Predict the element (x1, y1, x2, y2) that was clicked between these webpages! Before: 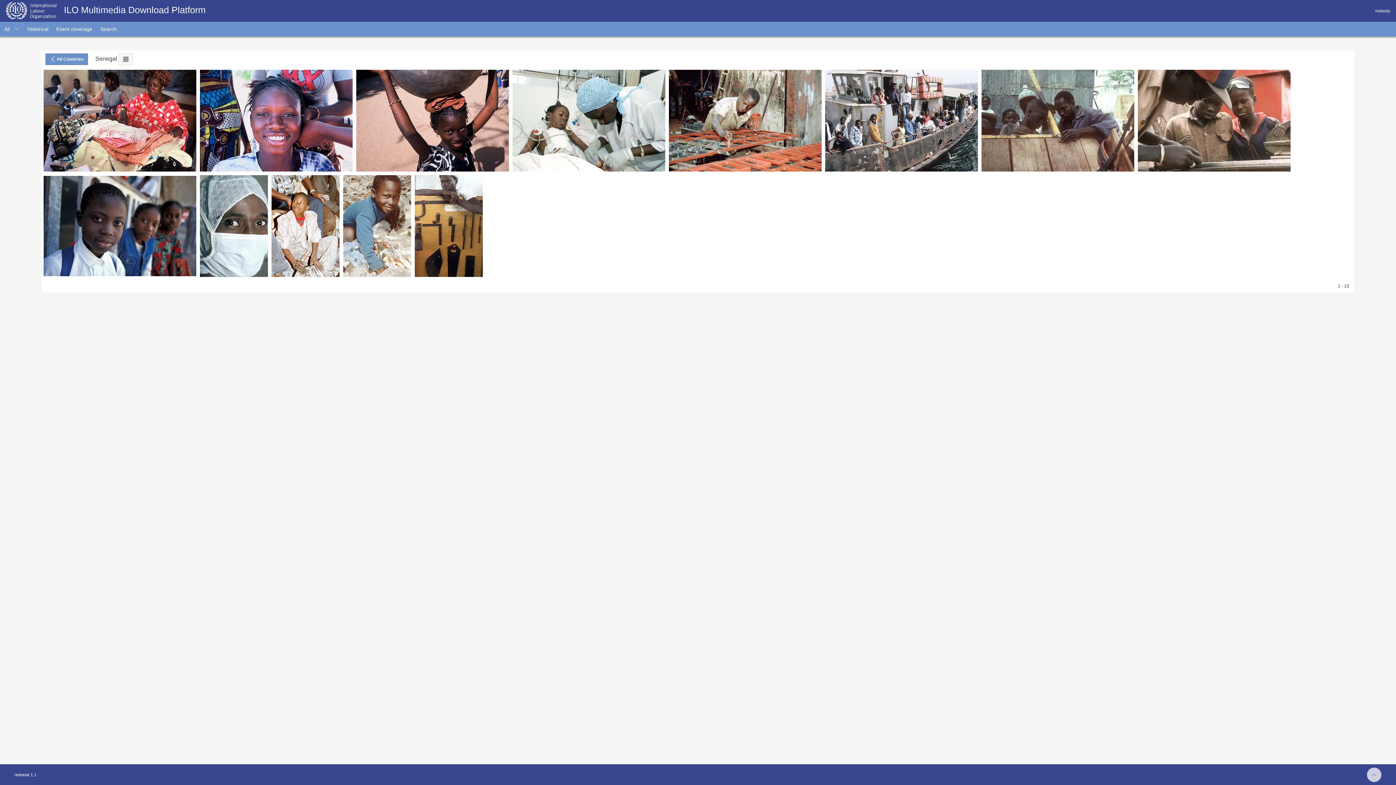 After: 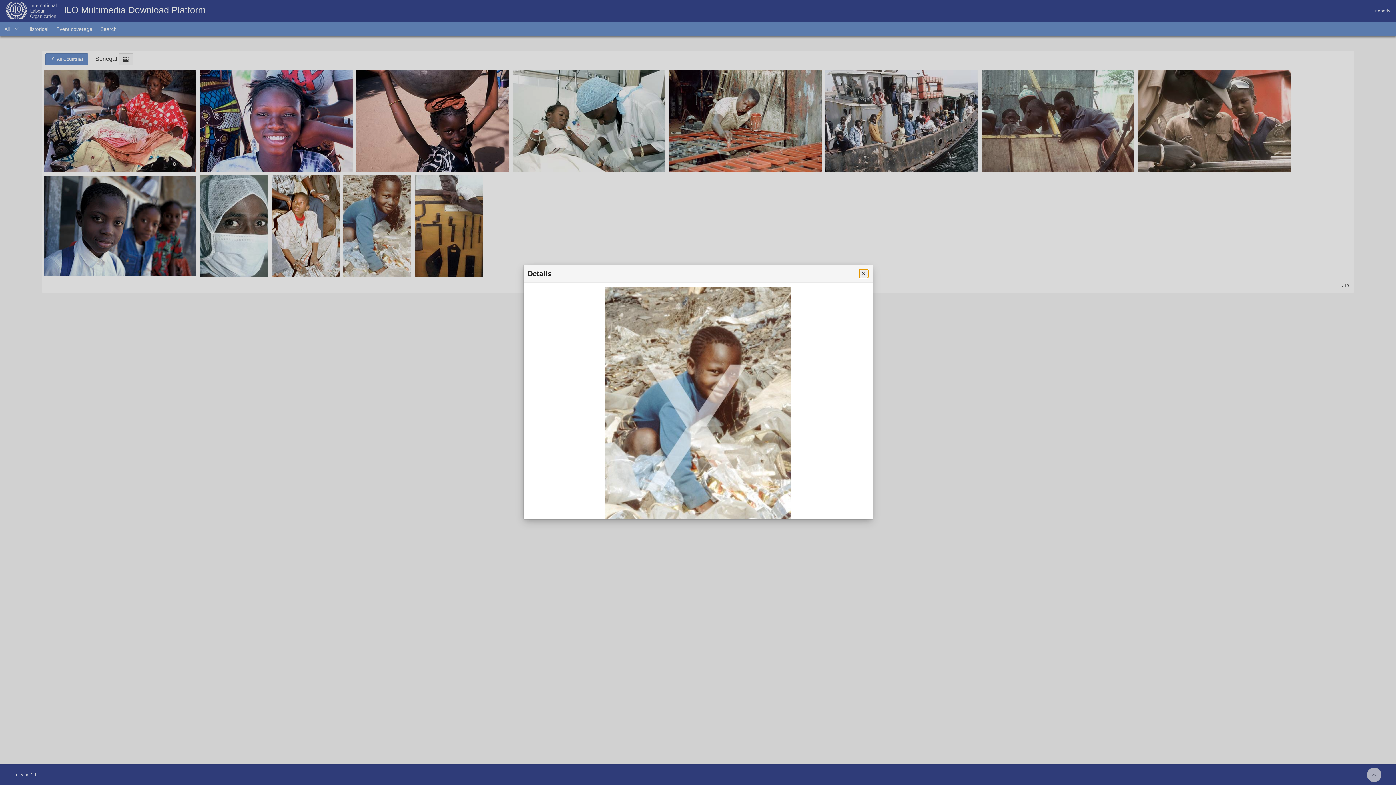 Action: bbox: (341, 272, 413, 278)